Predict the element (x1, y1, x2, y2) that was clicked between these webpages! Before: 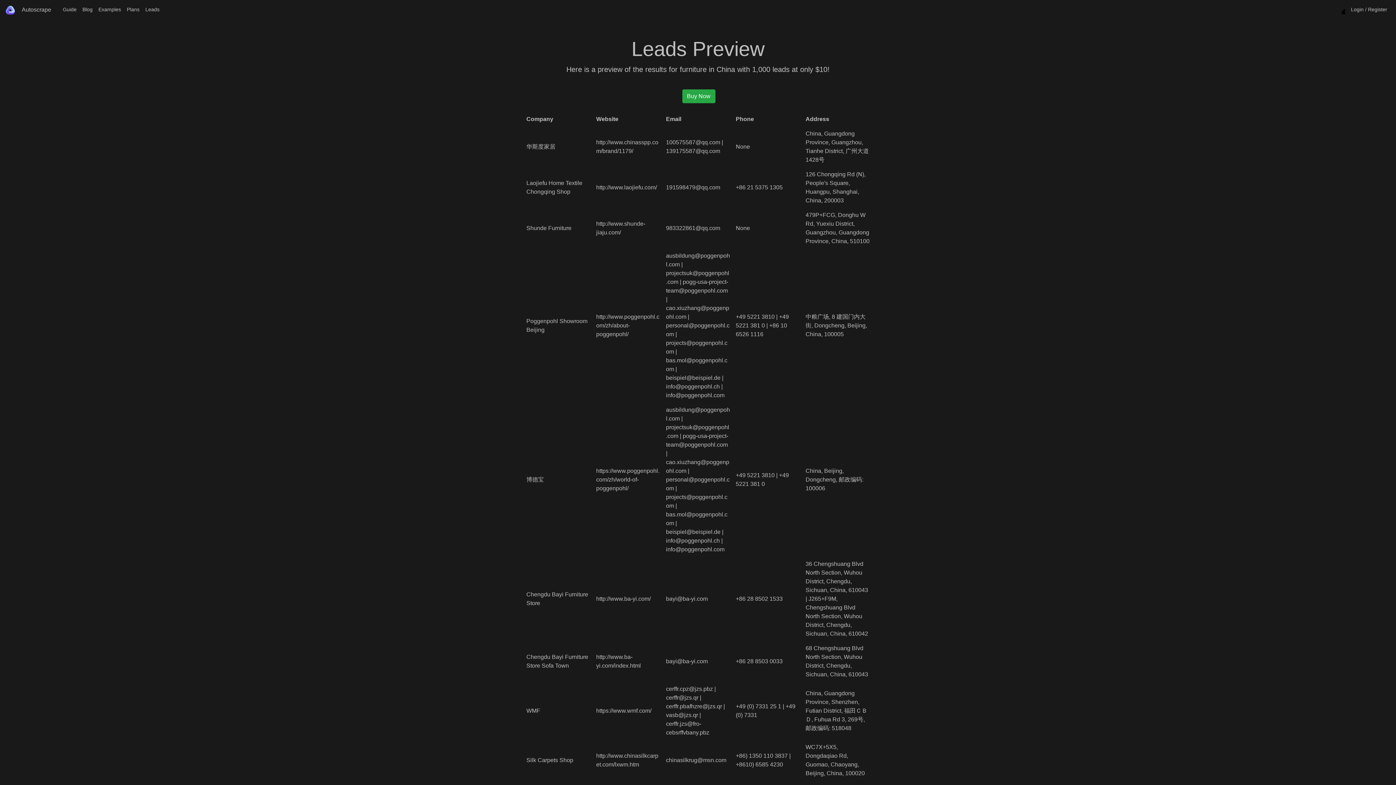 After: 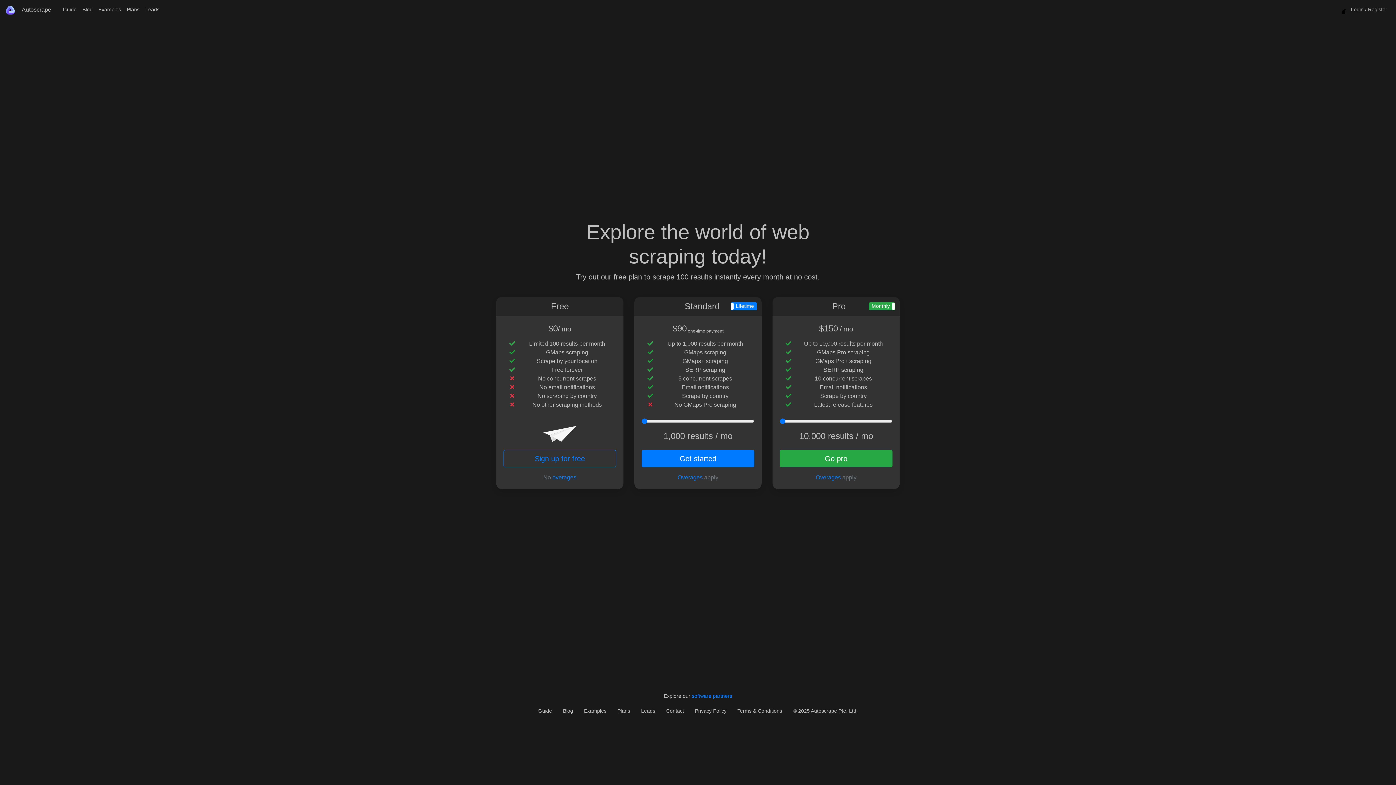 Action: bbox: (123, 2, 142, 16) label: Plans